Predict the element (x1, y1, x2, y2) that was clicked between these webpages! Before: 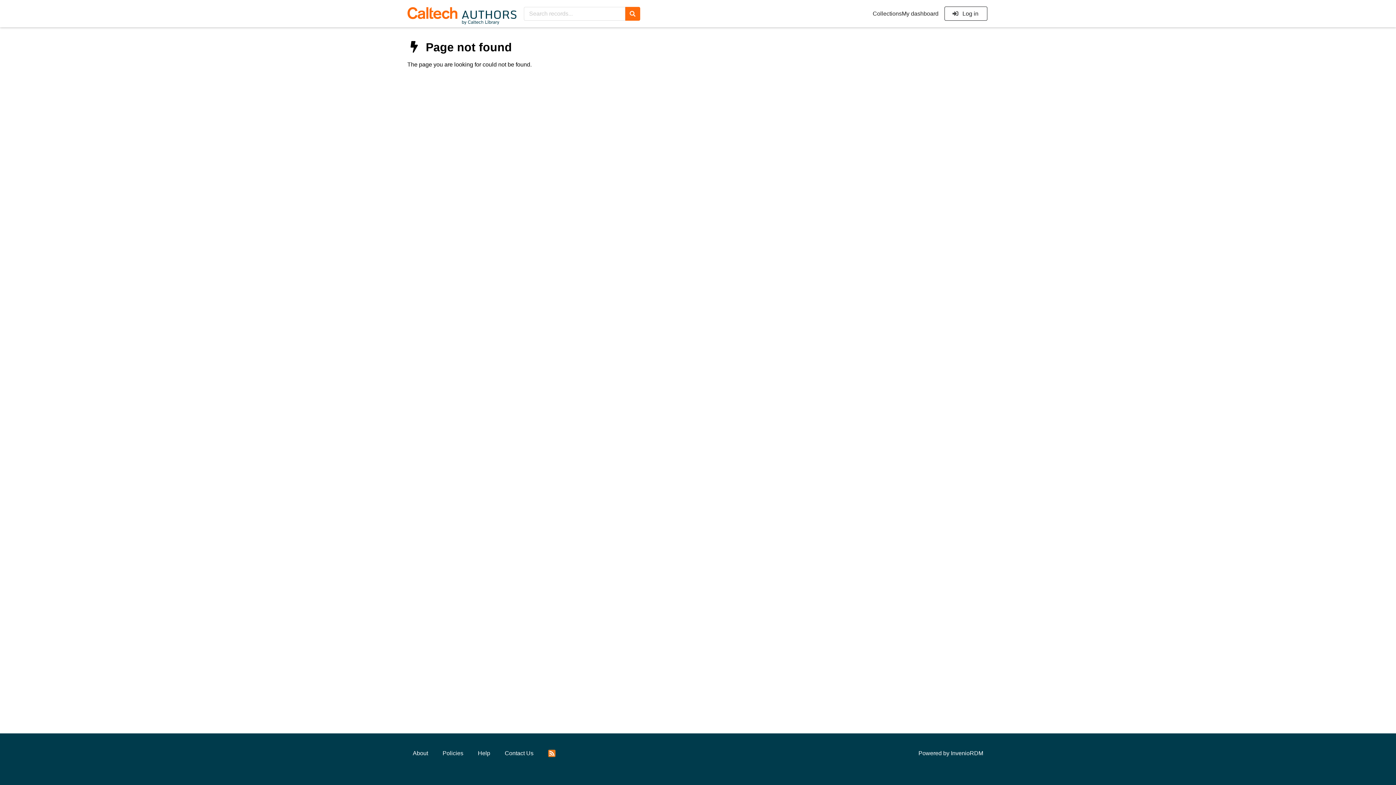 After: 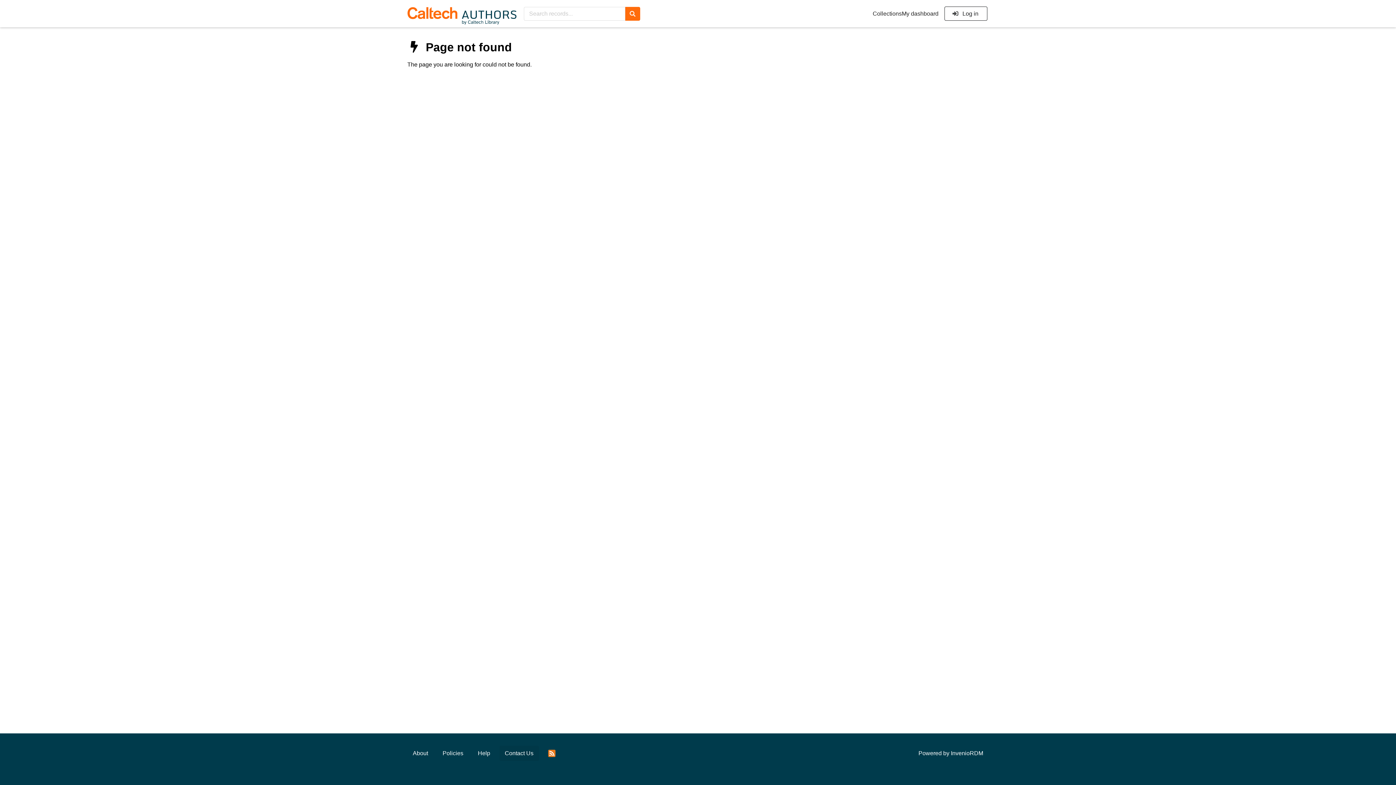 Action: label: Contact Us bbox: (499, 746, 539, 761)